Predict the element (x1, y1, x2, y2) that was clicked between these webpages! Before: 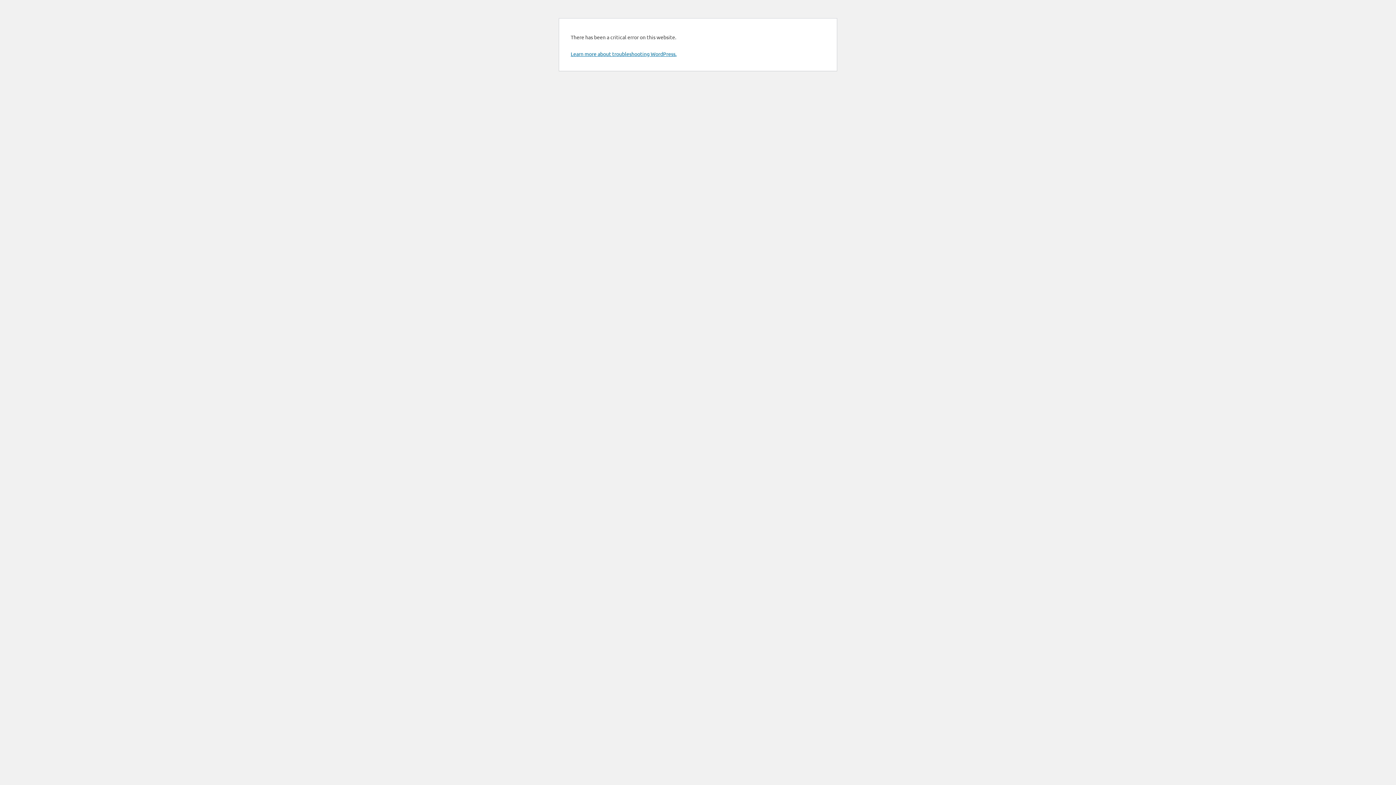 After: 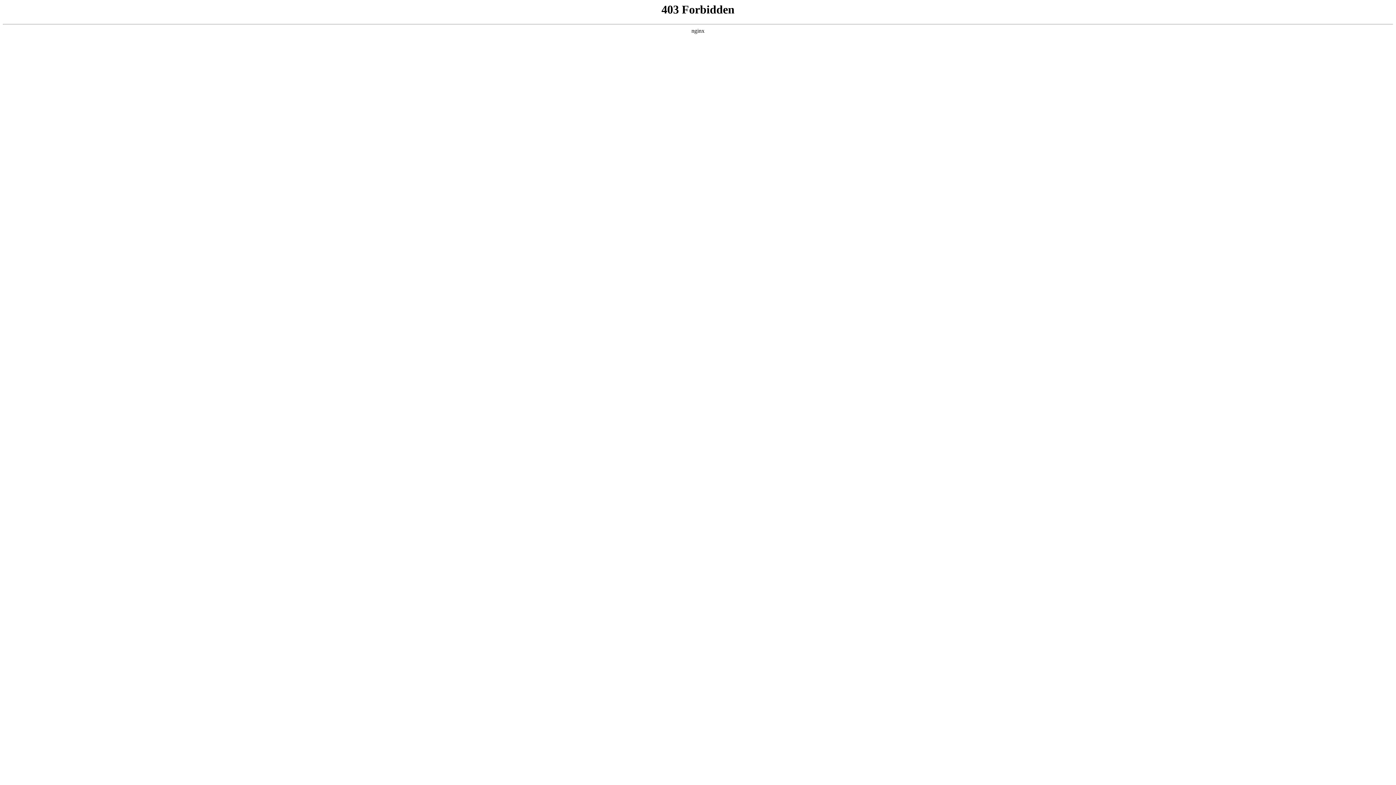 Action: bbox: (570, 50, 676, 57) label: Learn more about troubleshooting WordPress.